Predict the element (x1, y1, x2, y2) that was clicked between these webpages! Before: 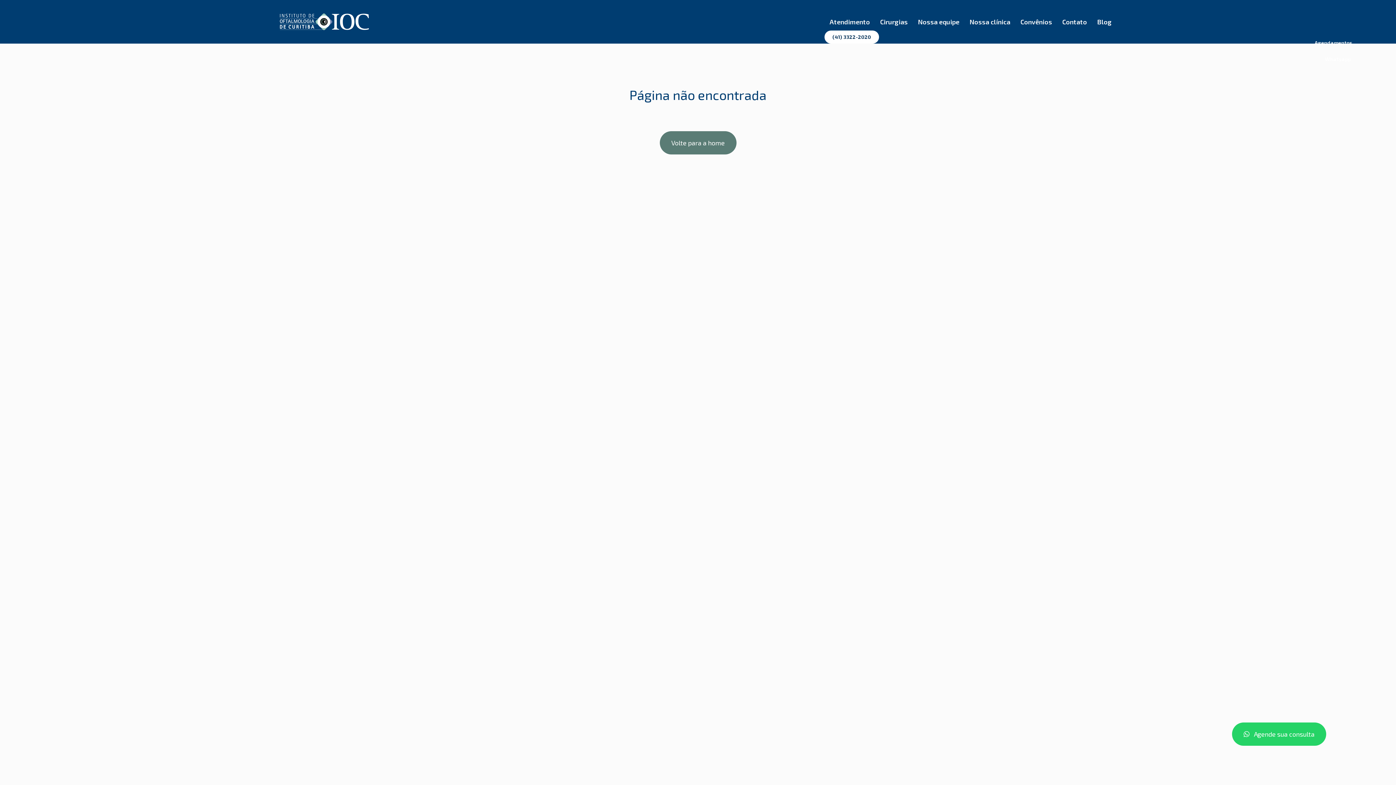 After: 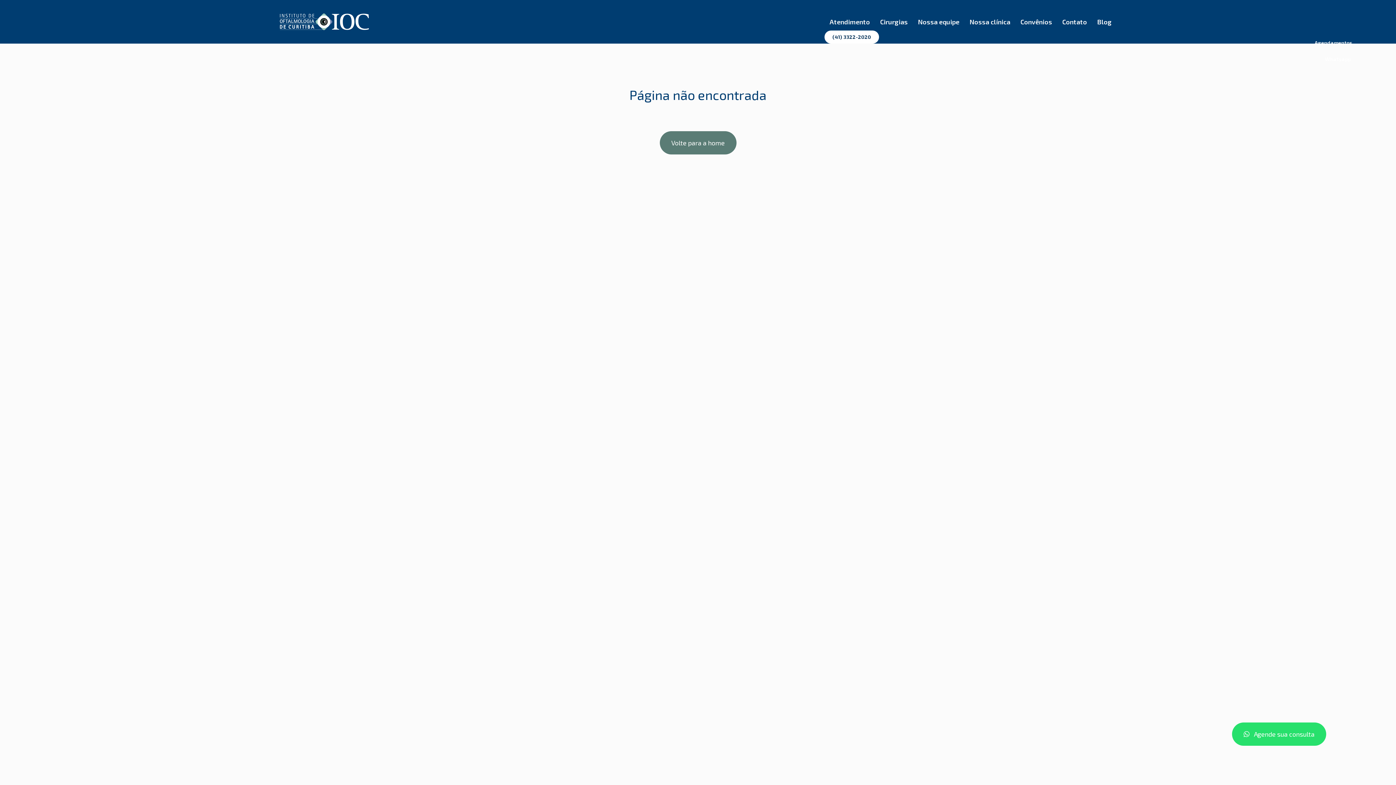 Action: bbox: (1232, 722, 1326, 746) label: Agende sua consulta